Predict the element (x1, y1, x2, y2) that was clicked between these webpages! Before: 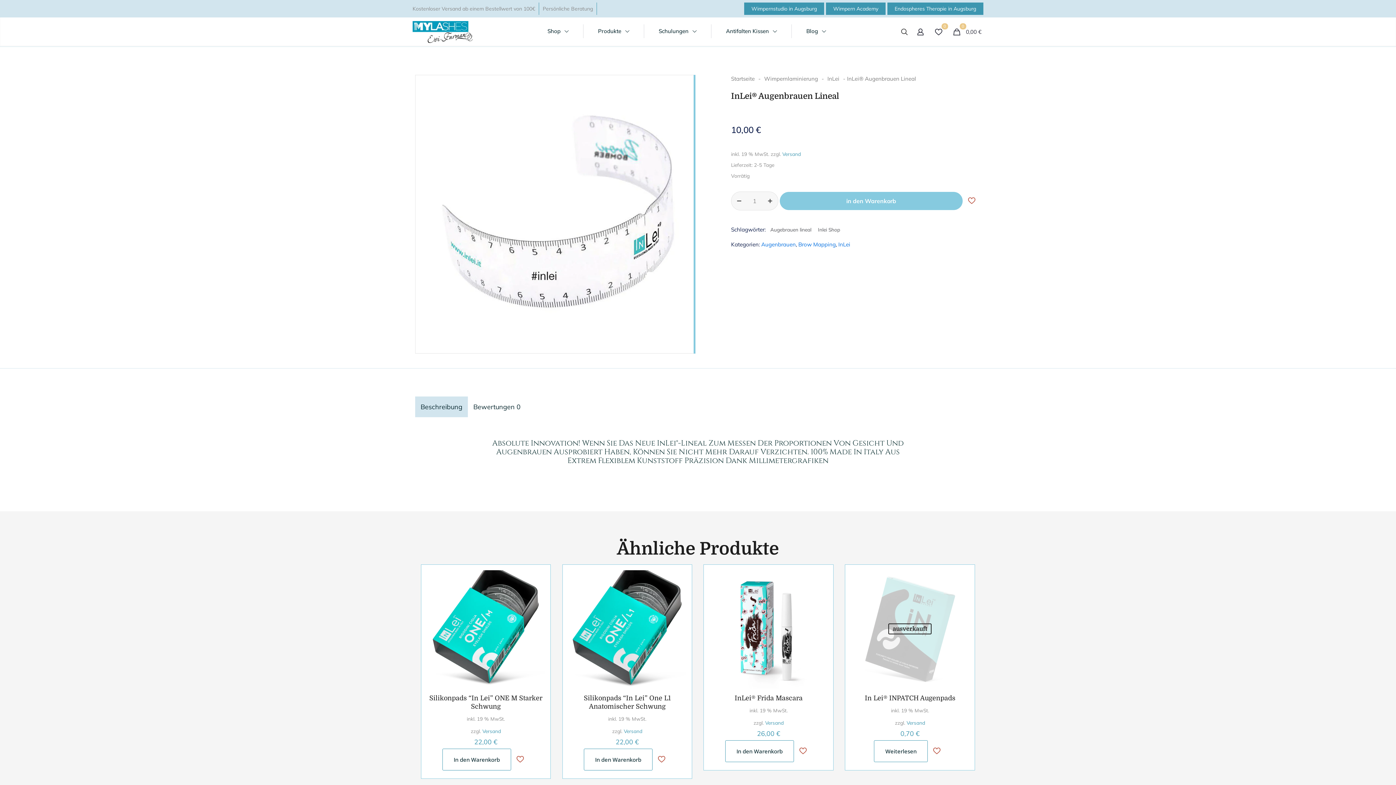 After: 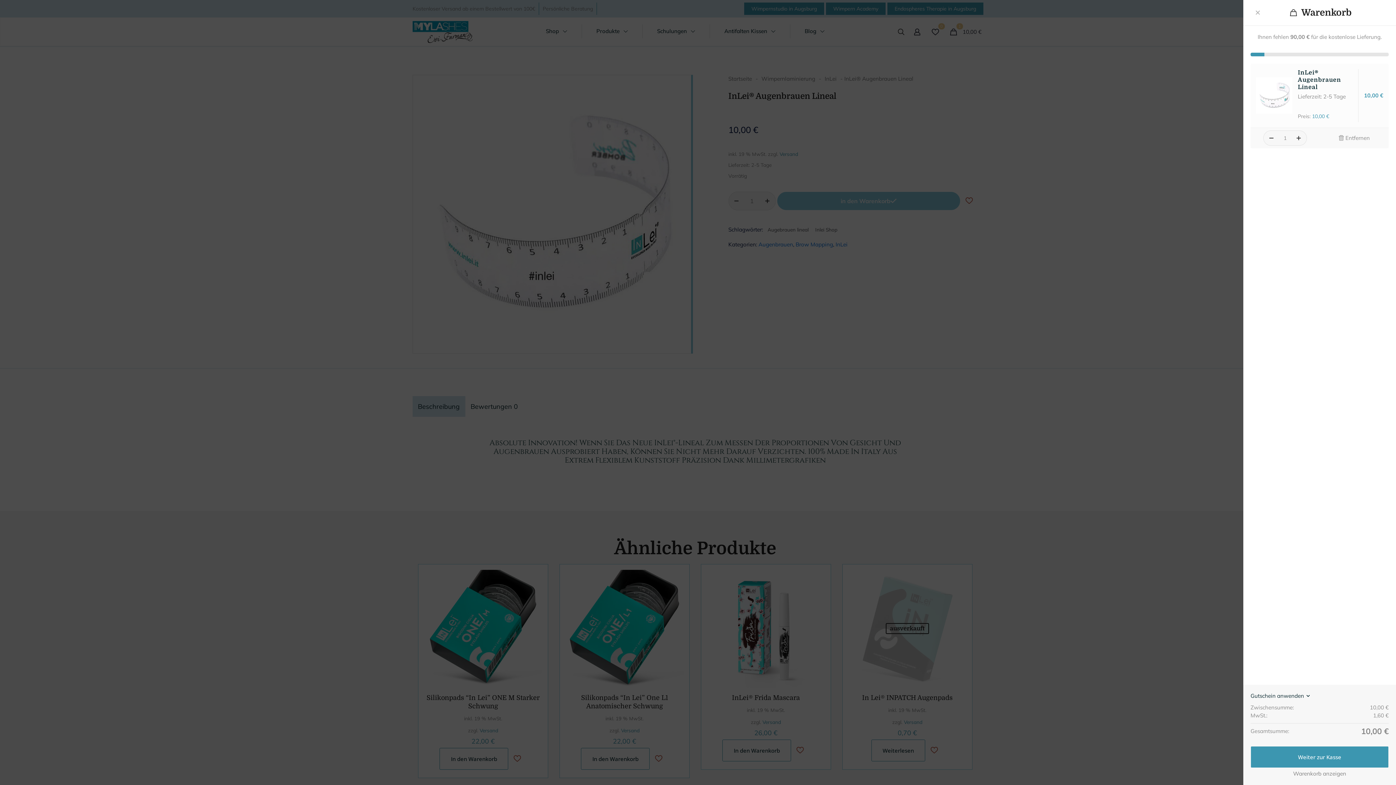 Action: label: in den Warenkorb bbox: (780, 192, 962, 210)